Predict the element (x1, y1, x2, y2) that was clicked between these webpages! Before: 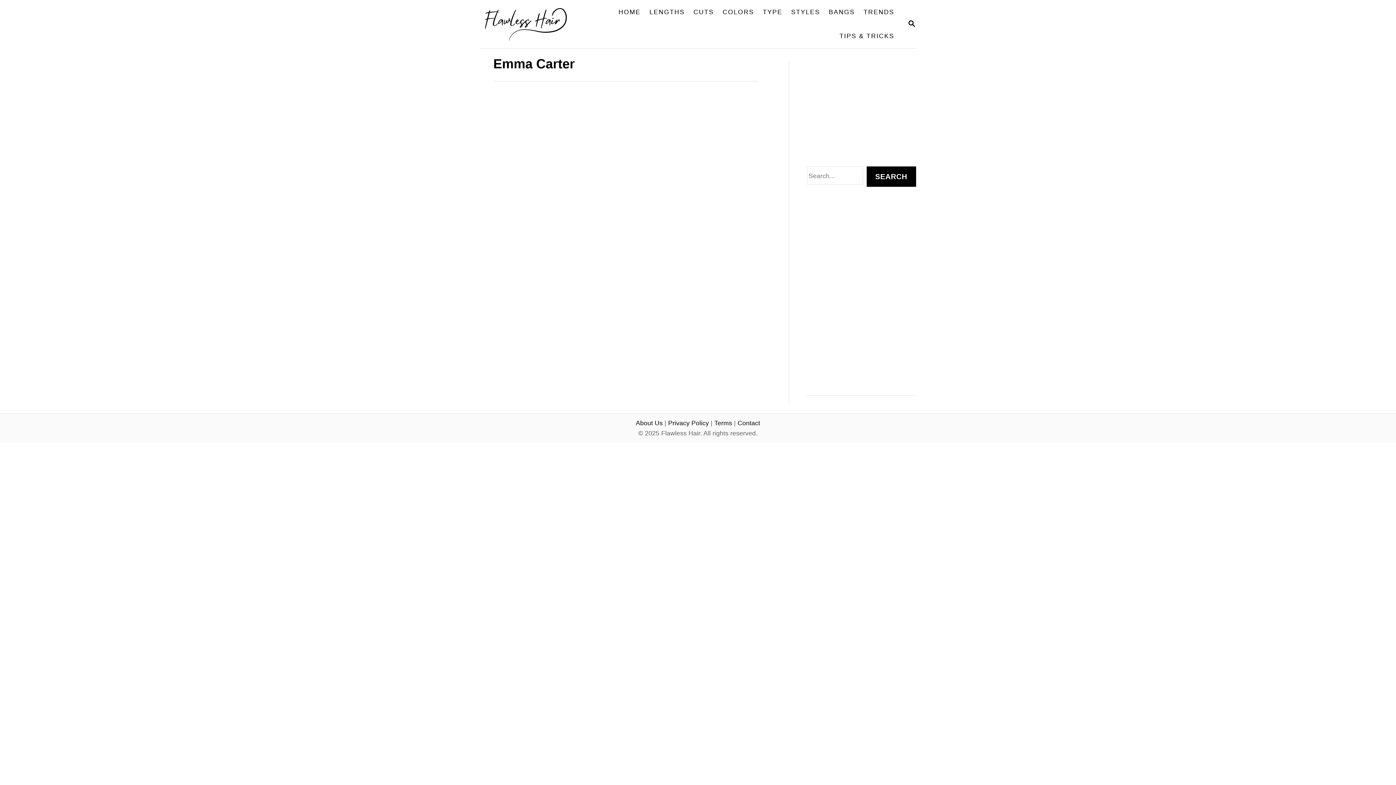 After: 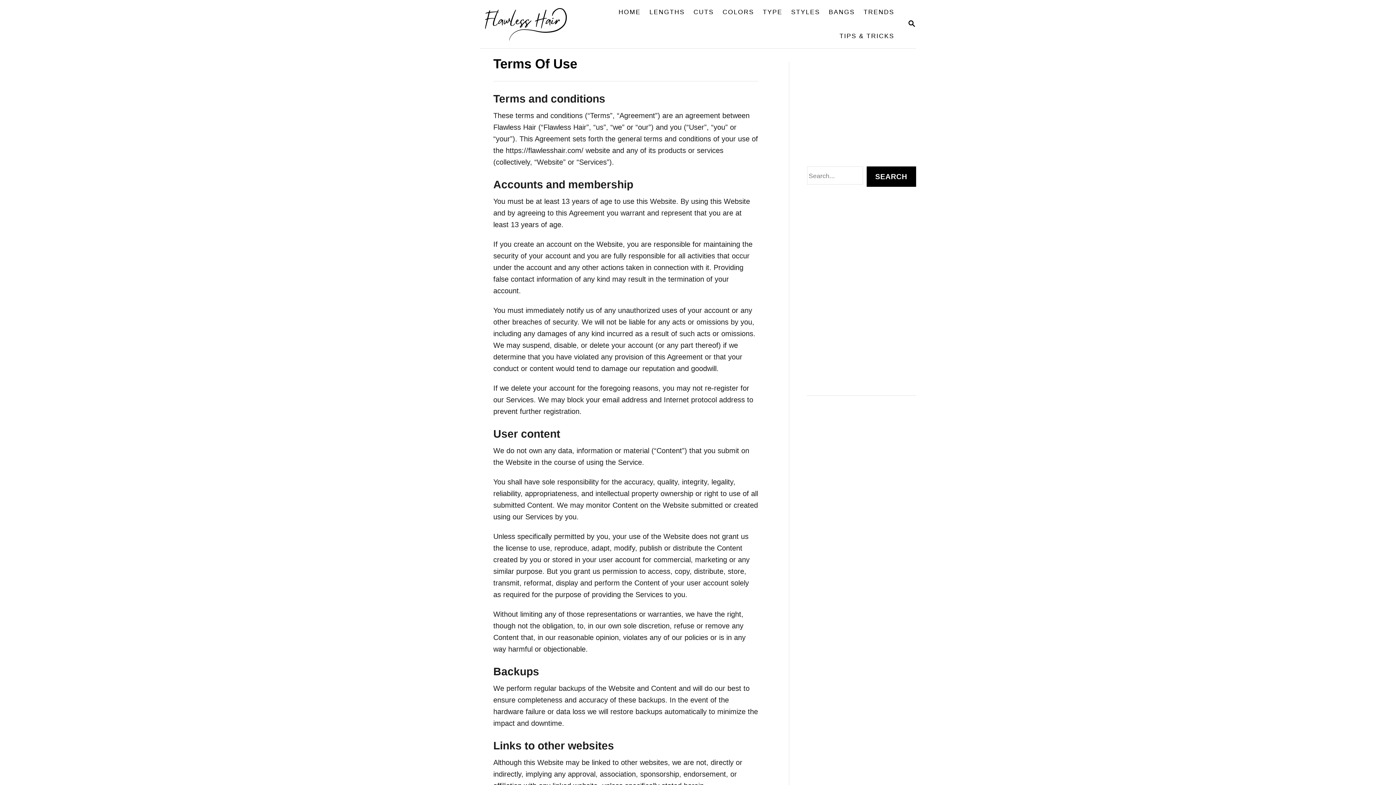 Action: label: Terms bbox: (714, 419, 732, 426)